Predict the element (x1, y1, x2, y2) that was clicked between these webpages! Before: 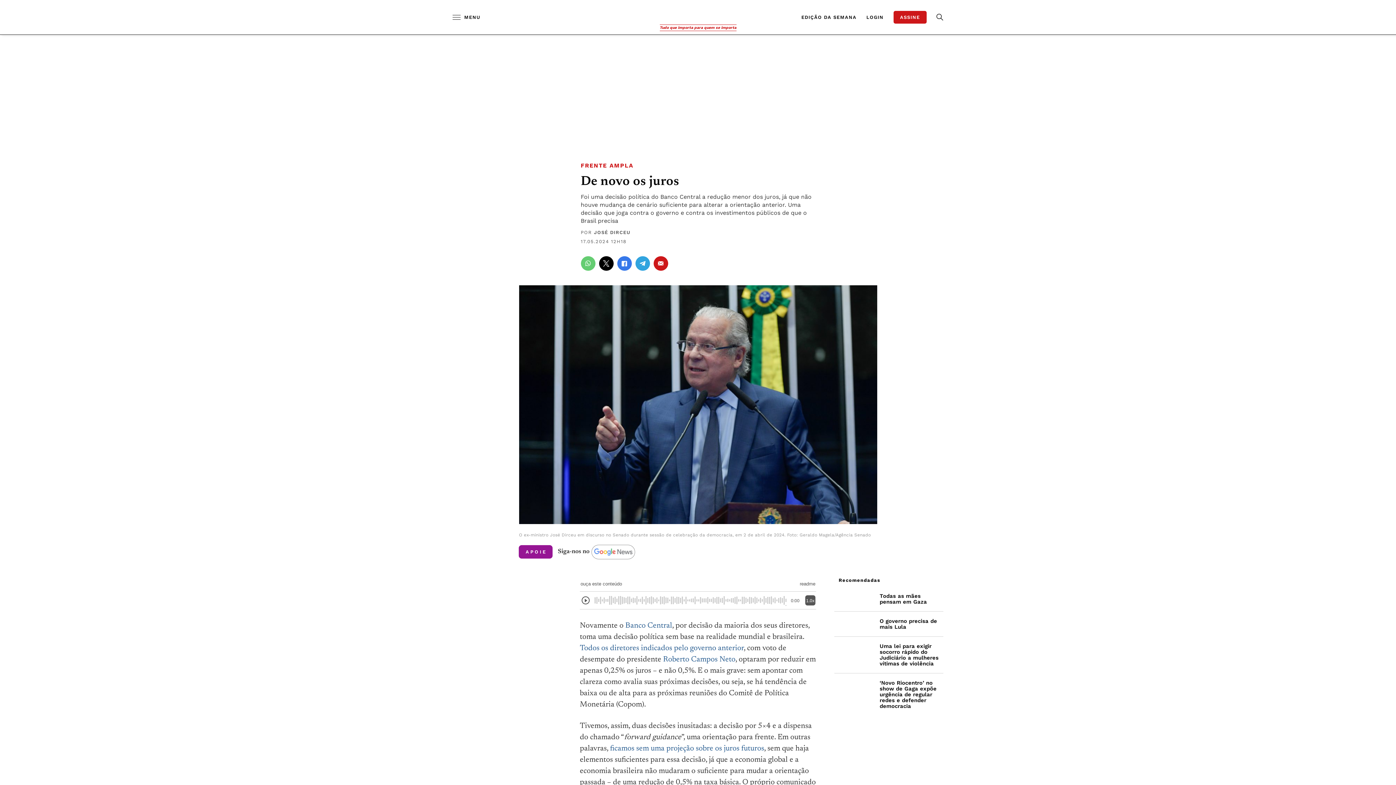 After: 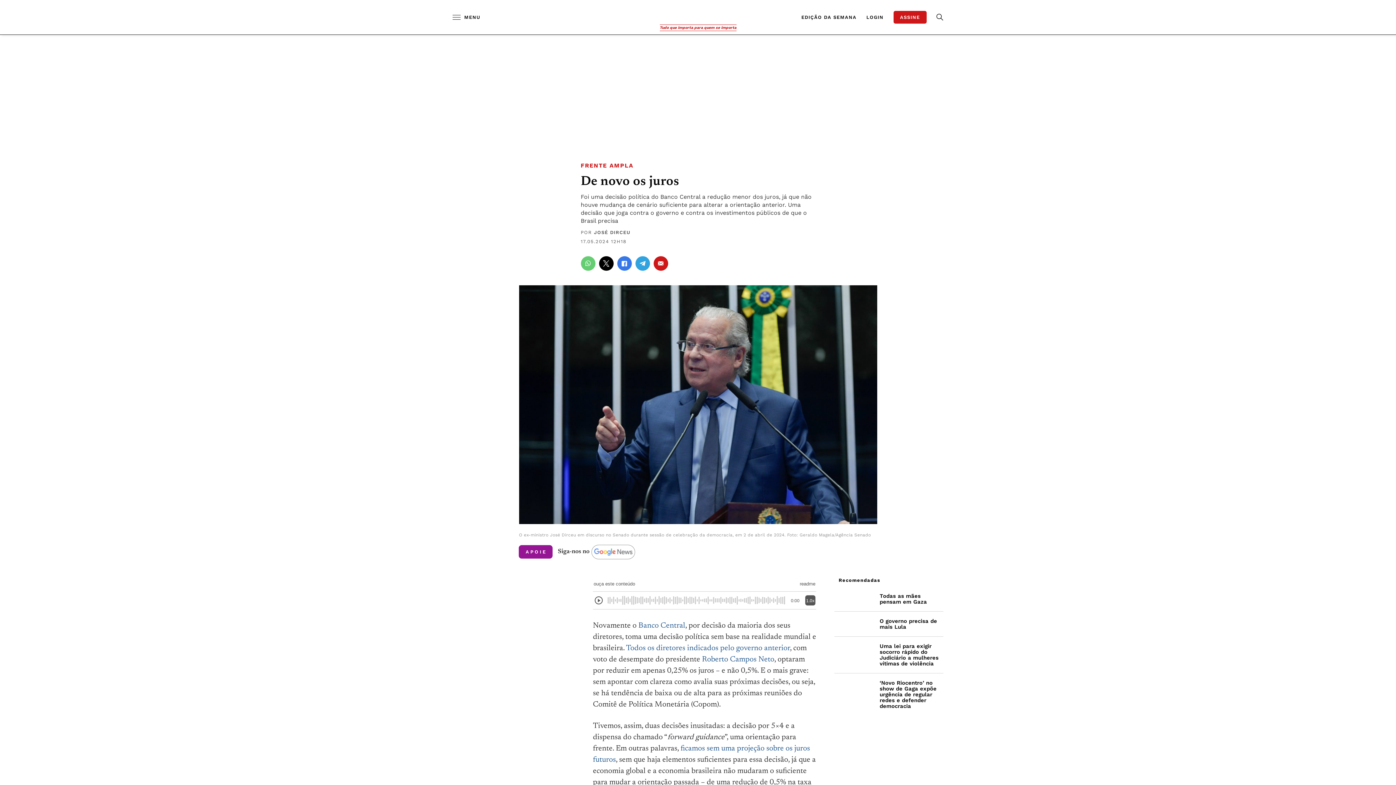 Action: bbox: (599, 256, 613, 270)